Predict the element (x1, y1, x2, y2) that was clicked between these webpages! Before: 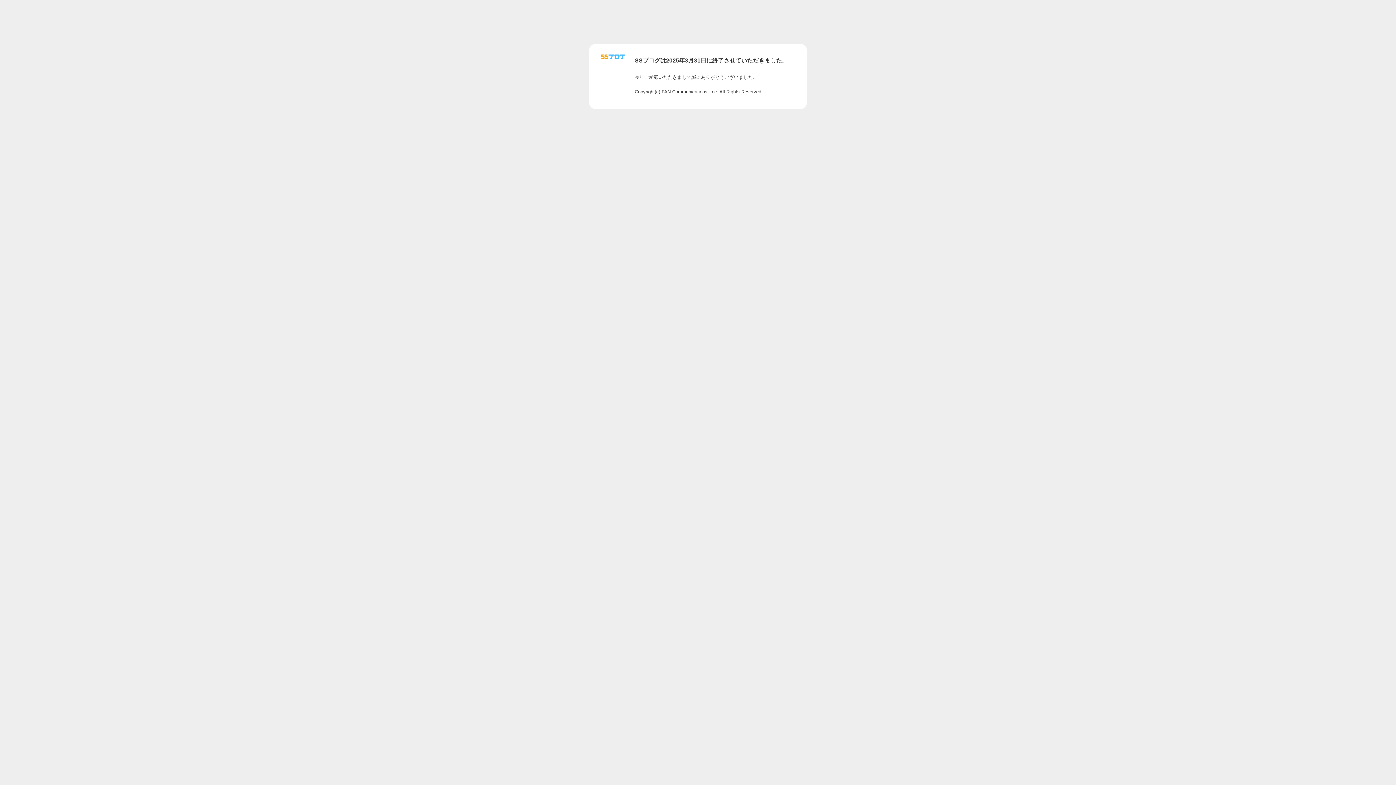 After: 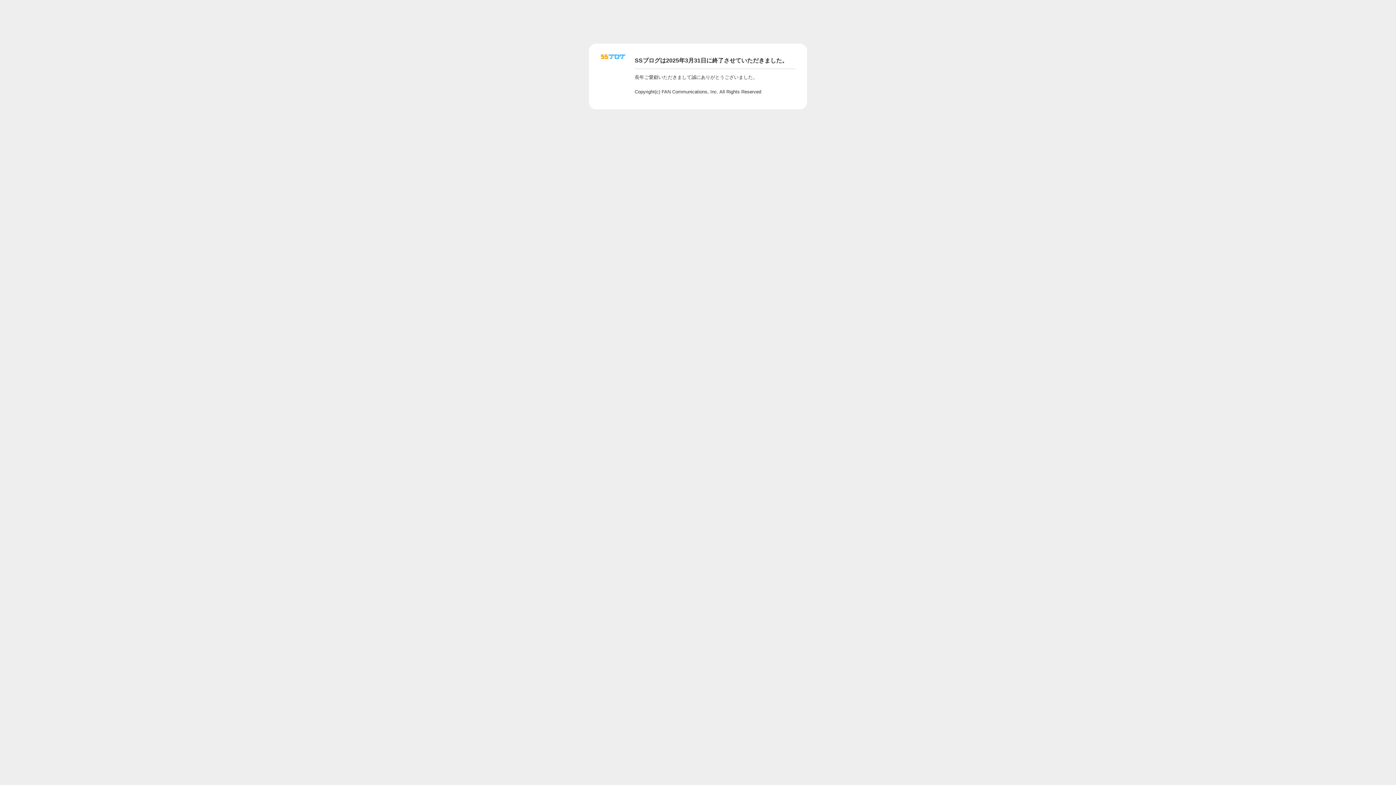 Action: bbox: (601, 56, 625, 62)